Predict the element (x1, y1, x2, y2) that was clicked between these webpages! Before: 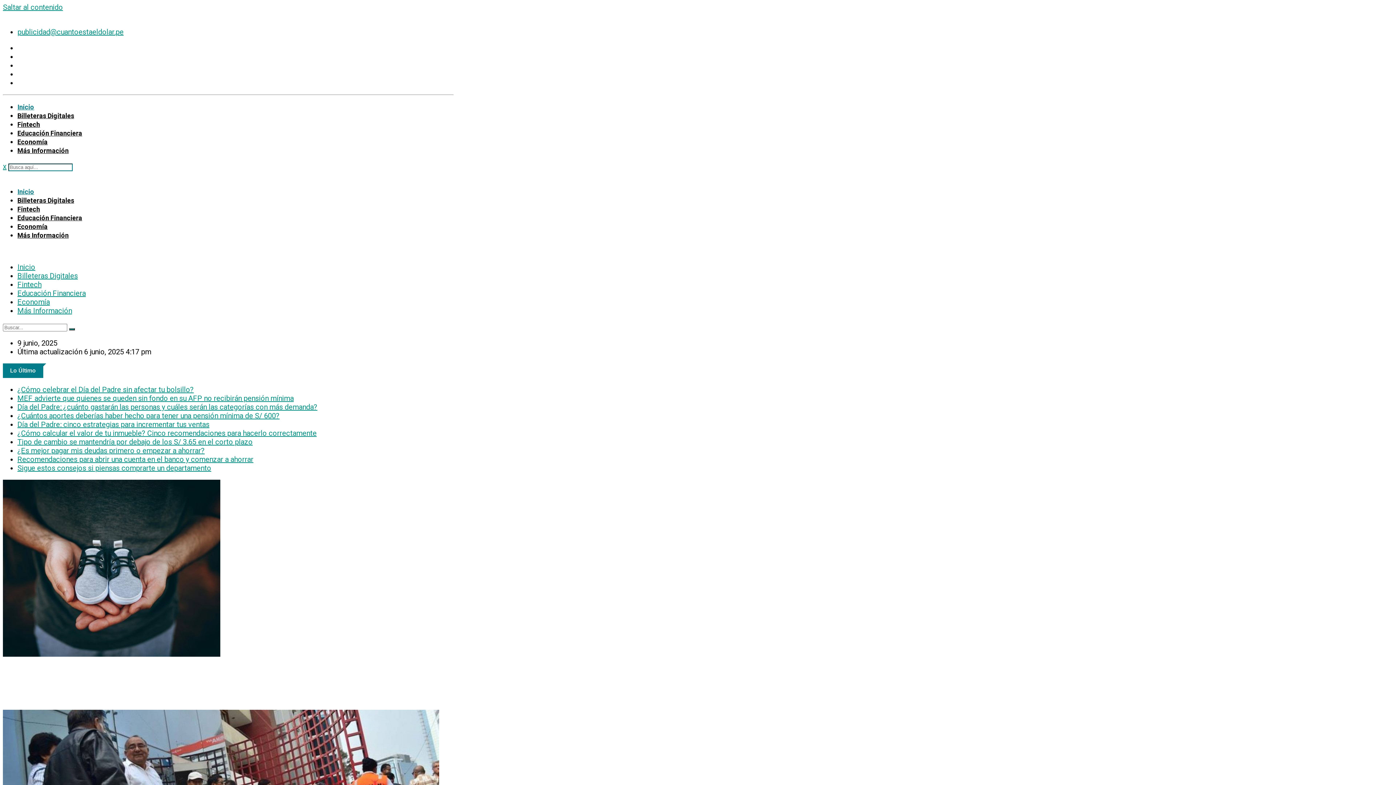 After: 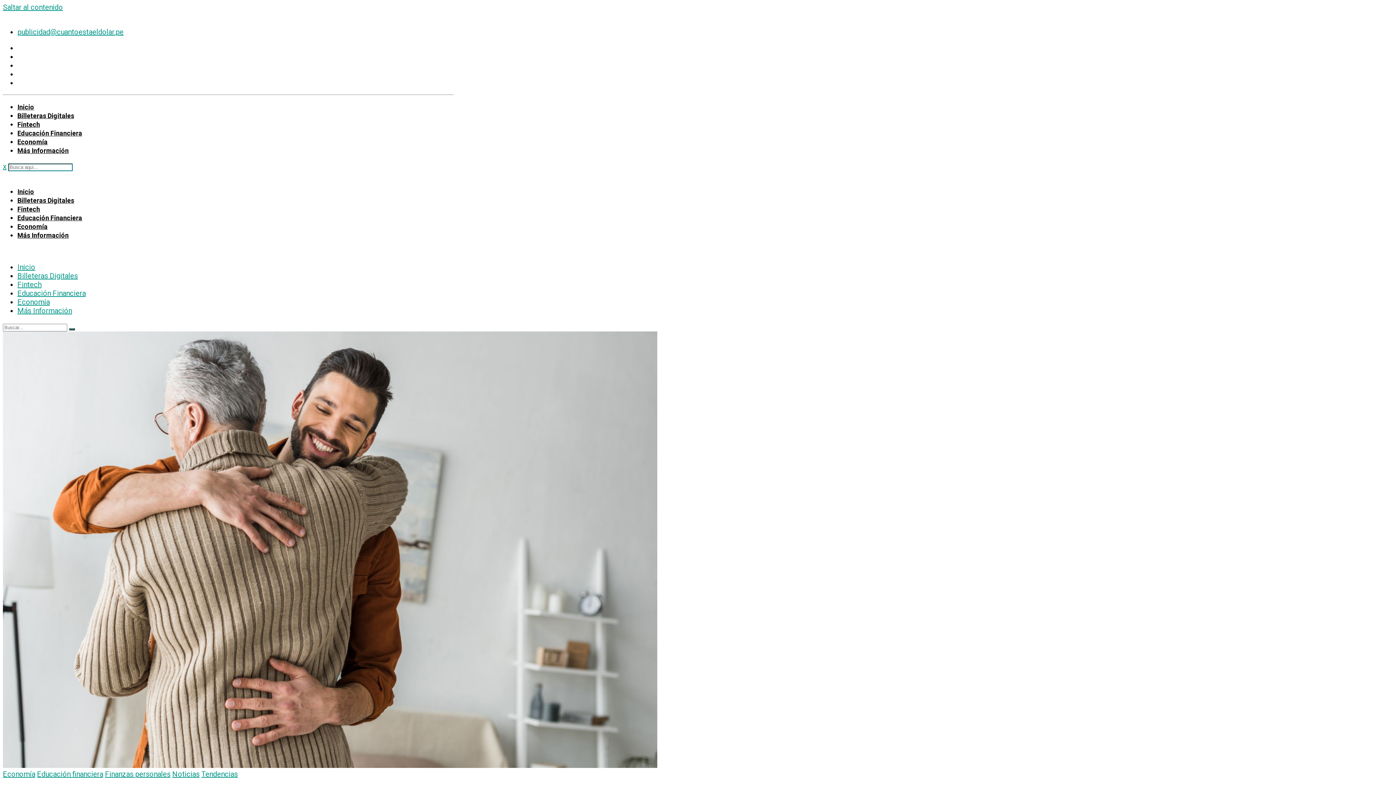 Action: label: Día del Padre: ¿cuánto gastarán las personas y cuáles serán las categorías con más demanda? bbox: (17, 402, 317, 411)